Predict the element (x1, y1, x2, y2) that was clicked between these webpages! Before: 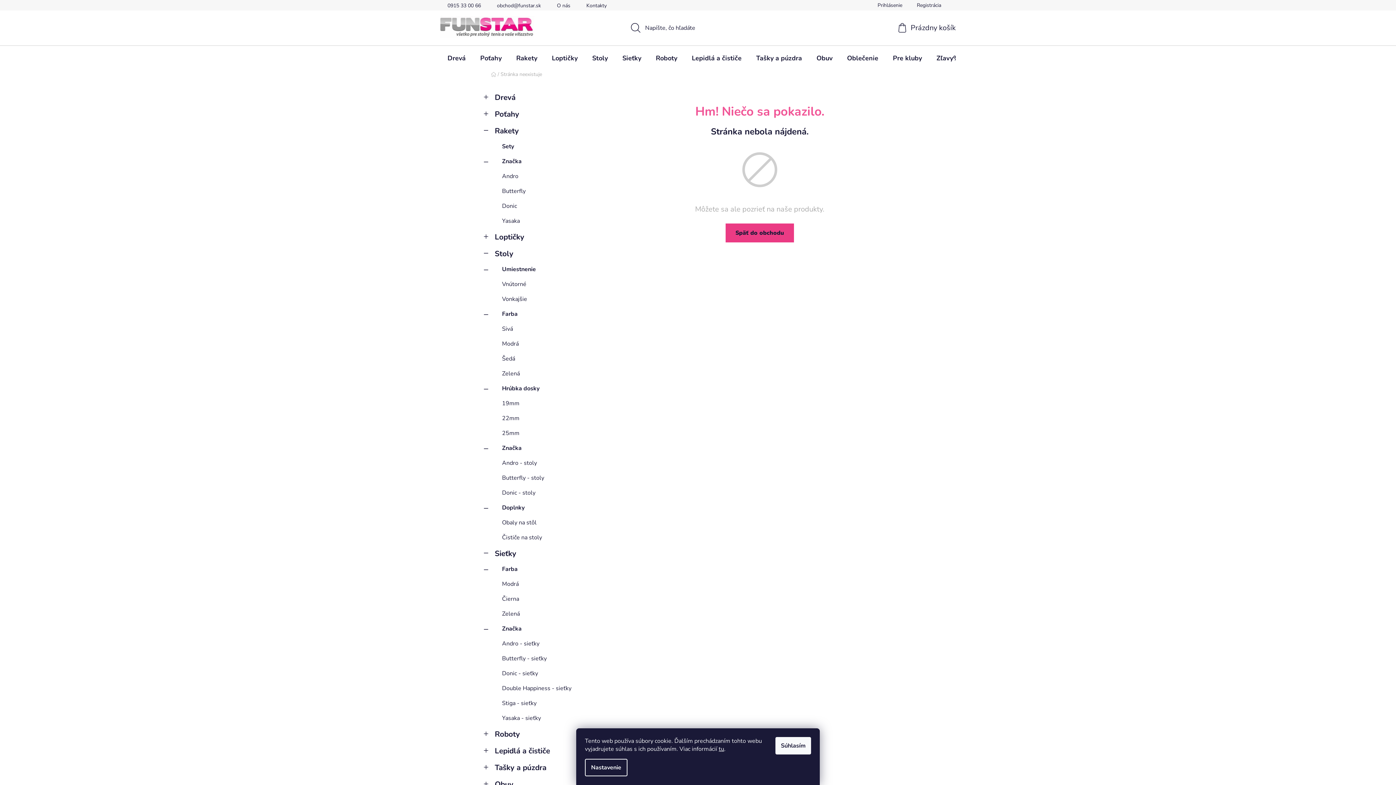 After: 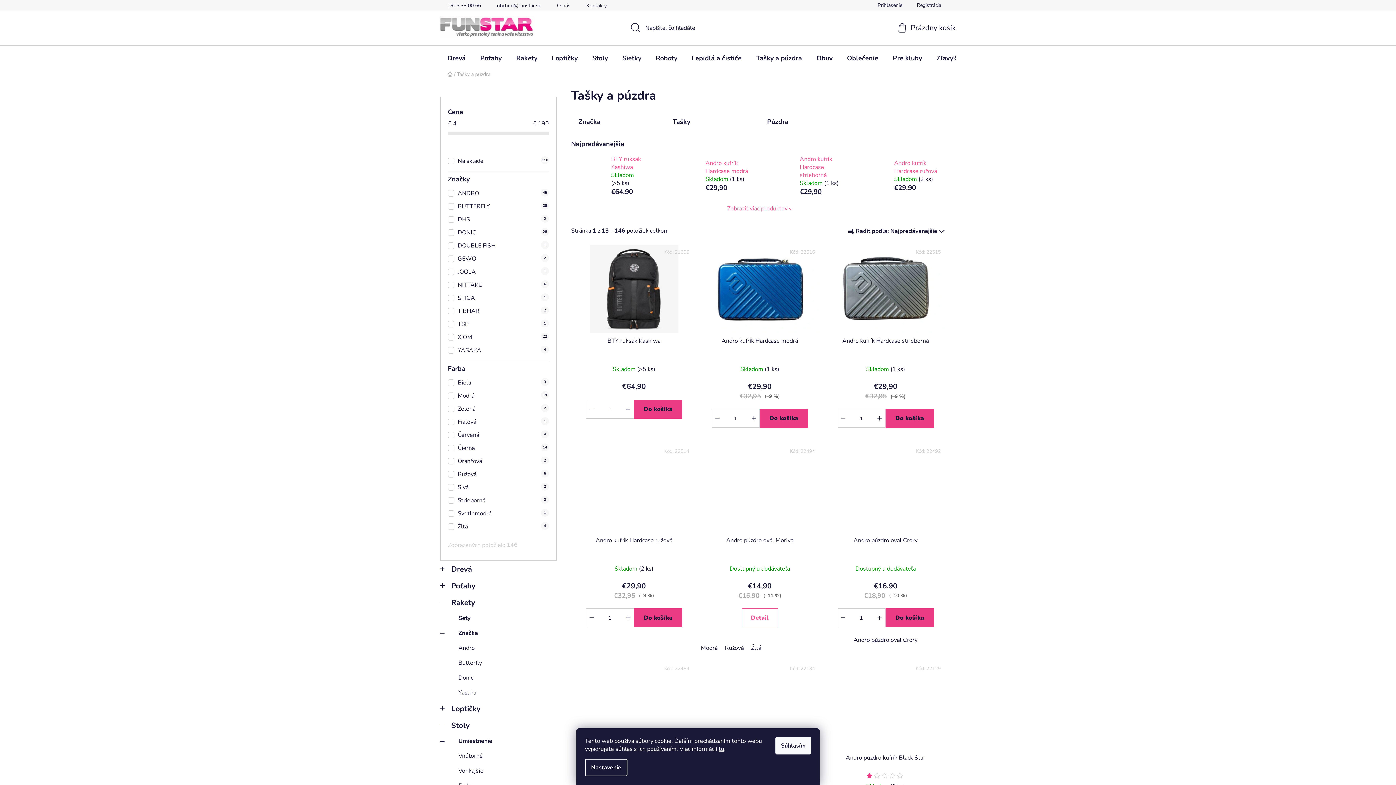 Action: label: Tašky a púzdra
  bbox: (484, 759, 600, 776)